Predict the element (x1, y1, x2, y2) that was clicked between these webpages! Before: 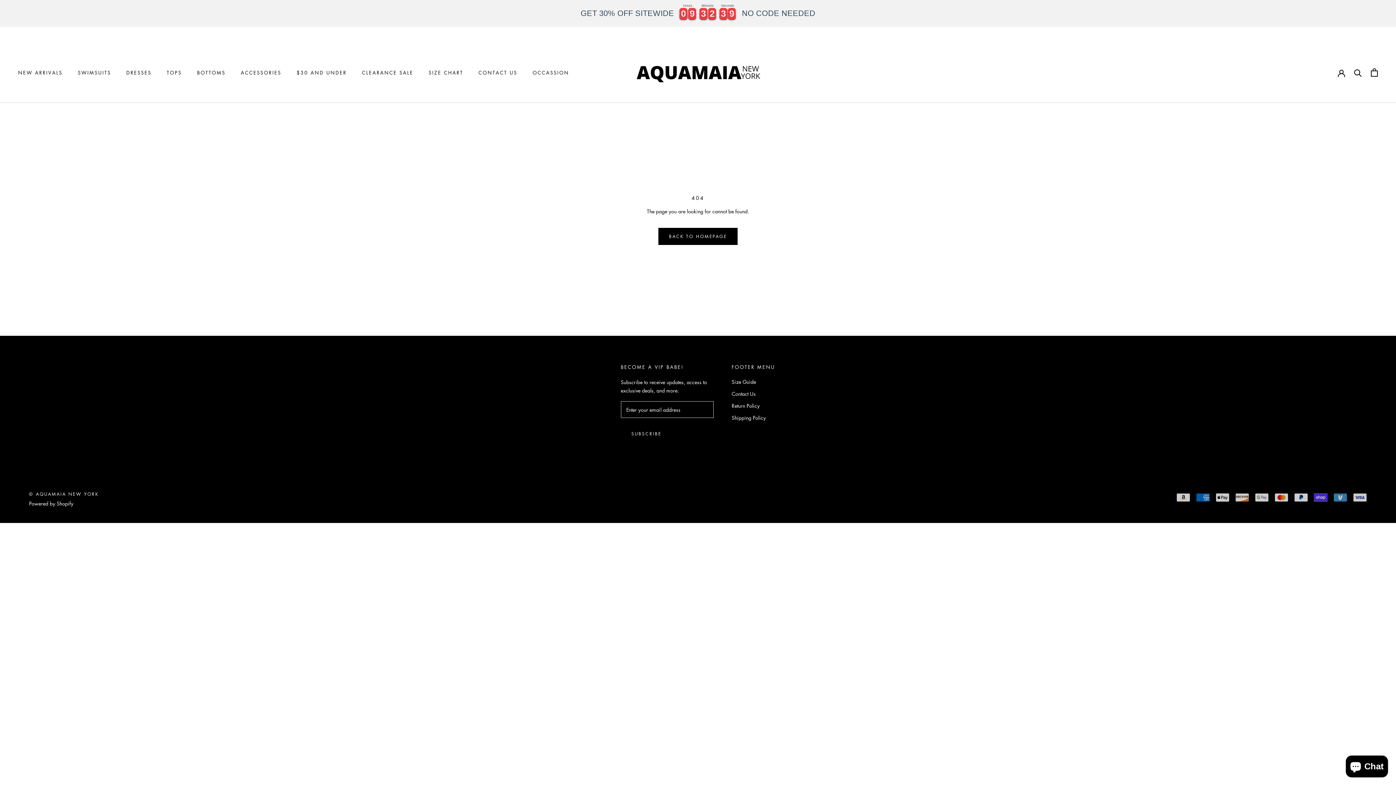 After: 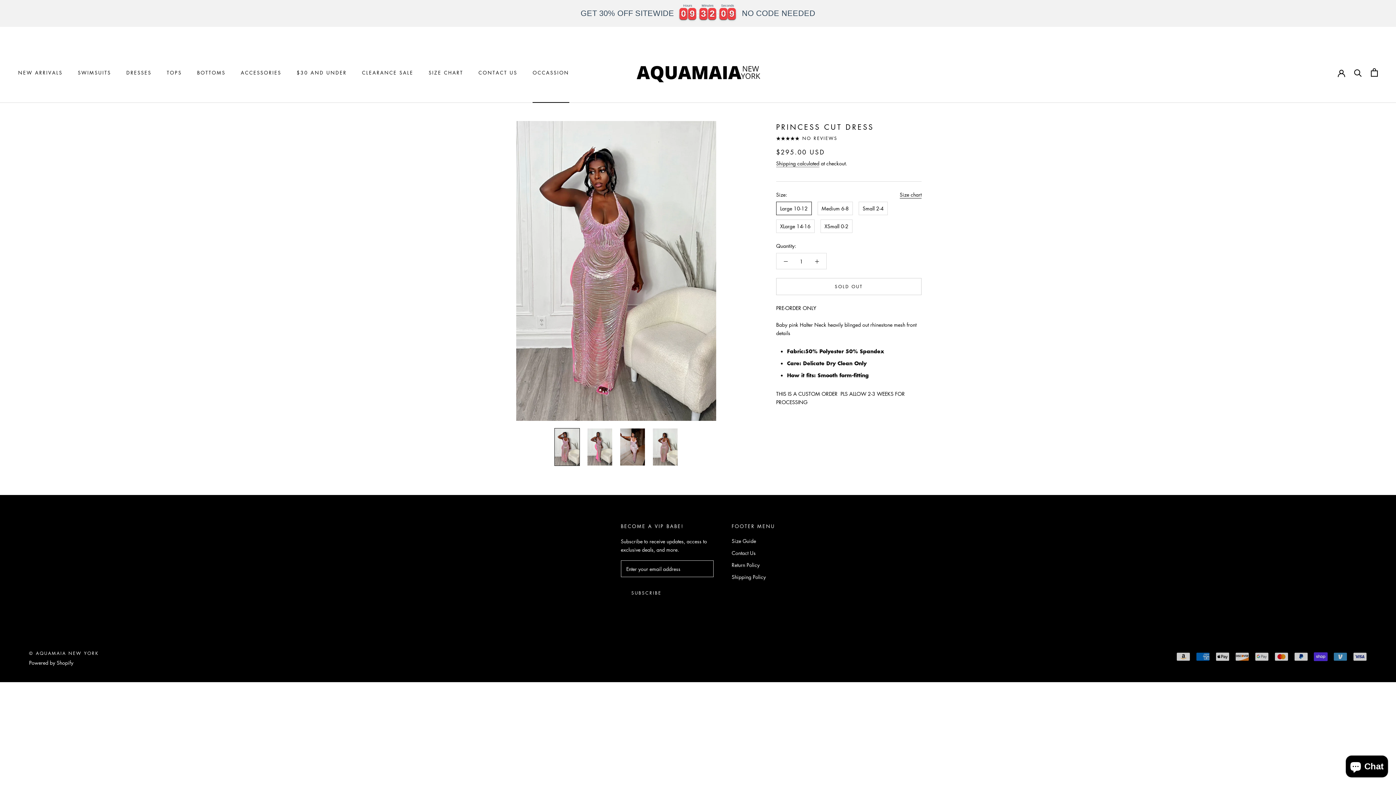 Action: bbox: (532, 69, 569, 76) label: OCCASSION
OCCASSION